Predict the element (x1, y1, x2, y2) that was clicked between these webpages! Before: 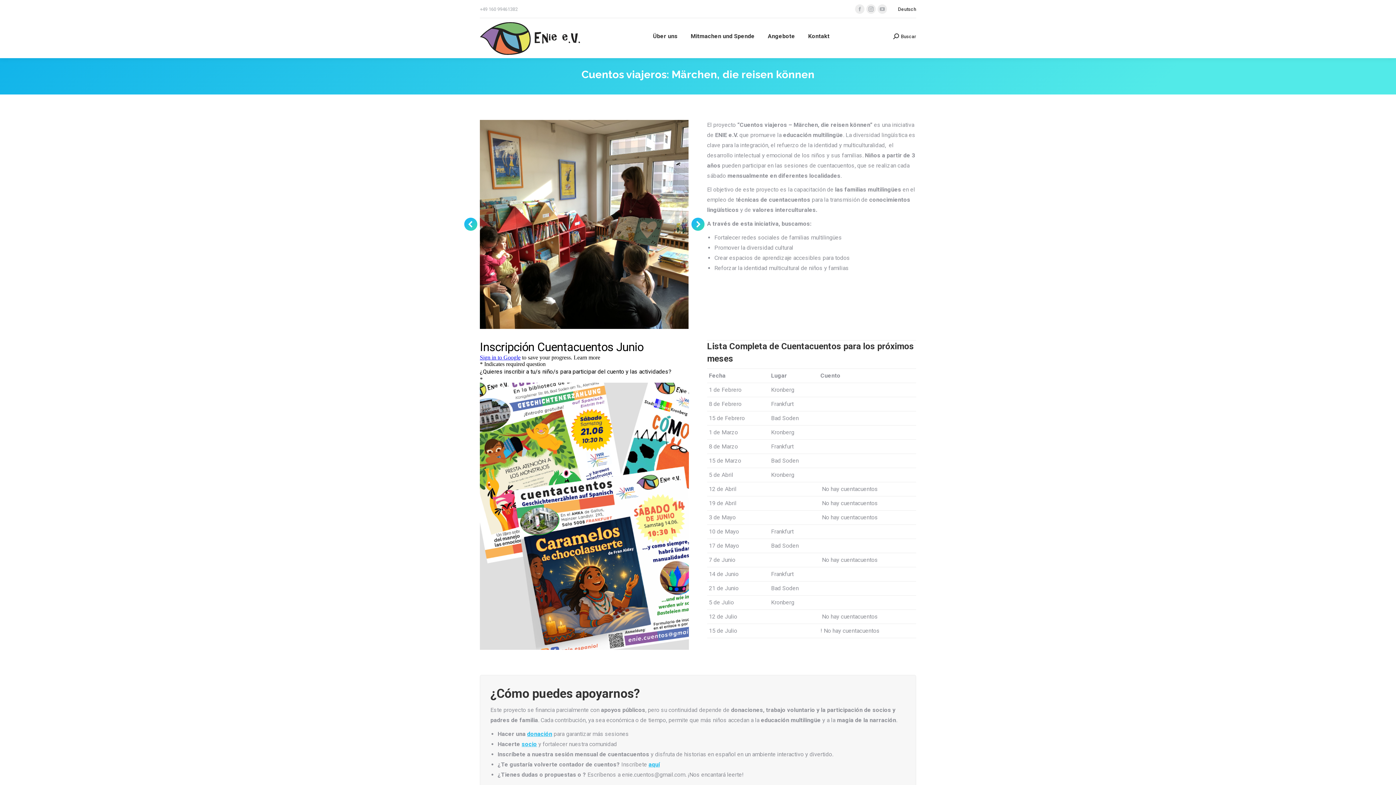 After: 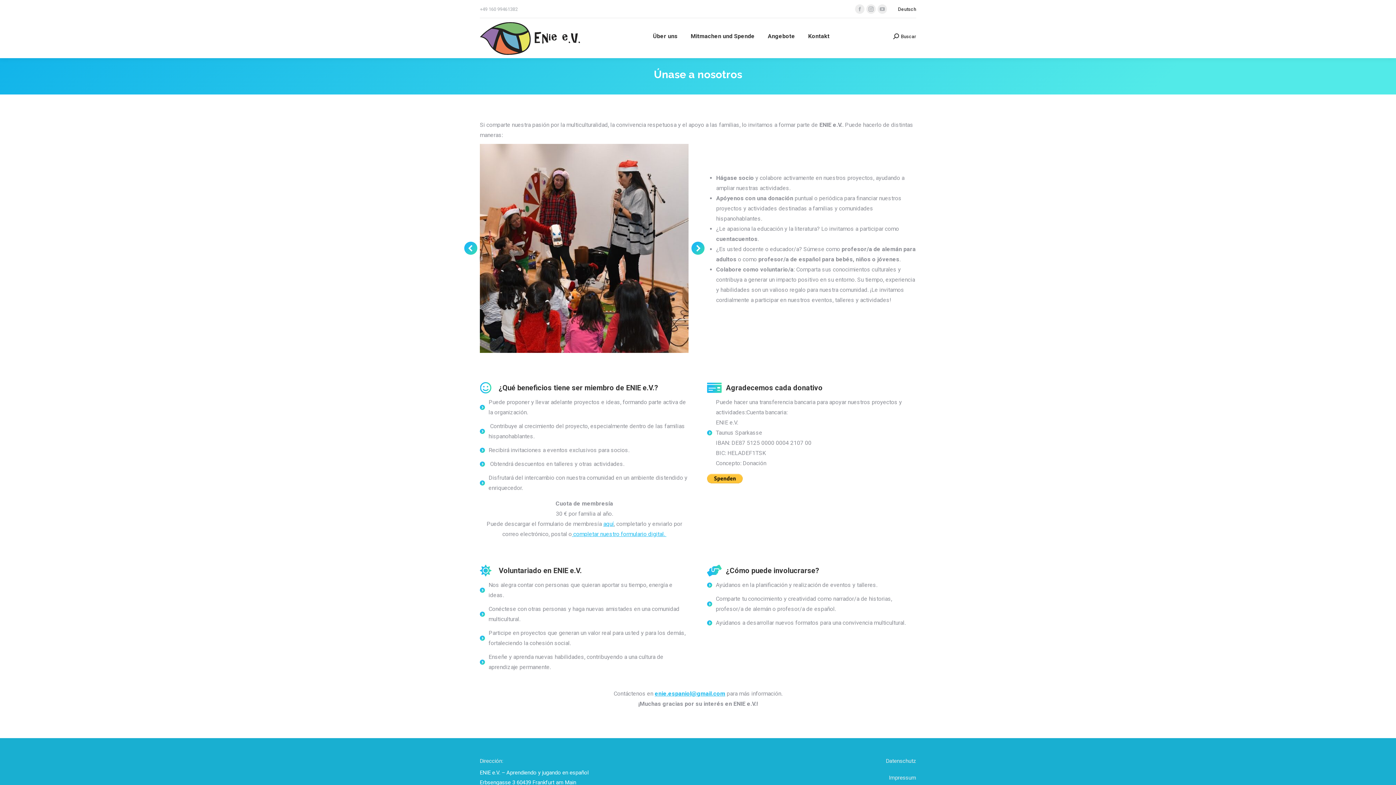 Action: label: donación bbox: (527, 730, 552, 737)